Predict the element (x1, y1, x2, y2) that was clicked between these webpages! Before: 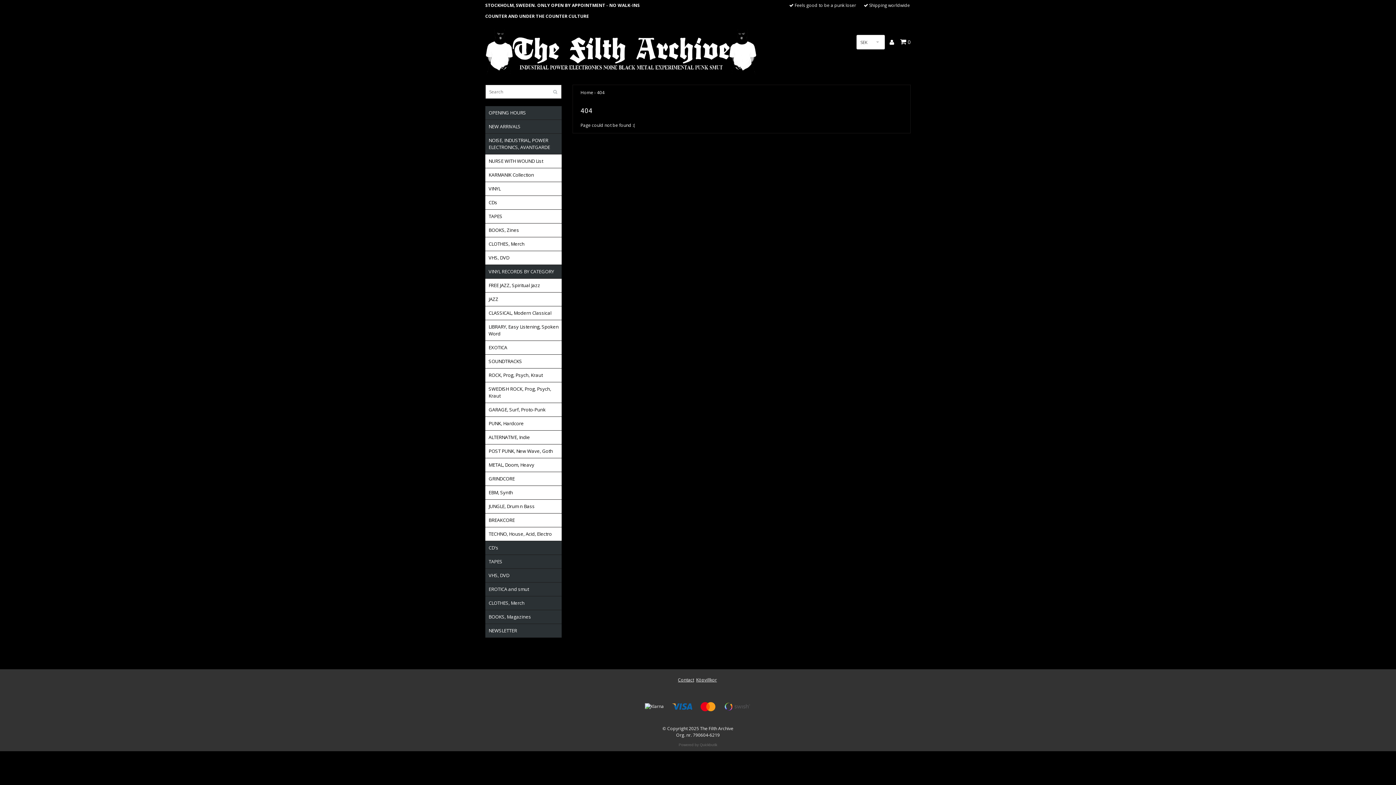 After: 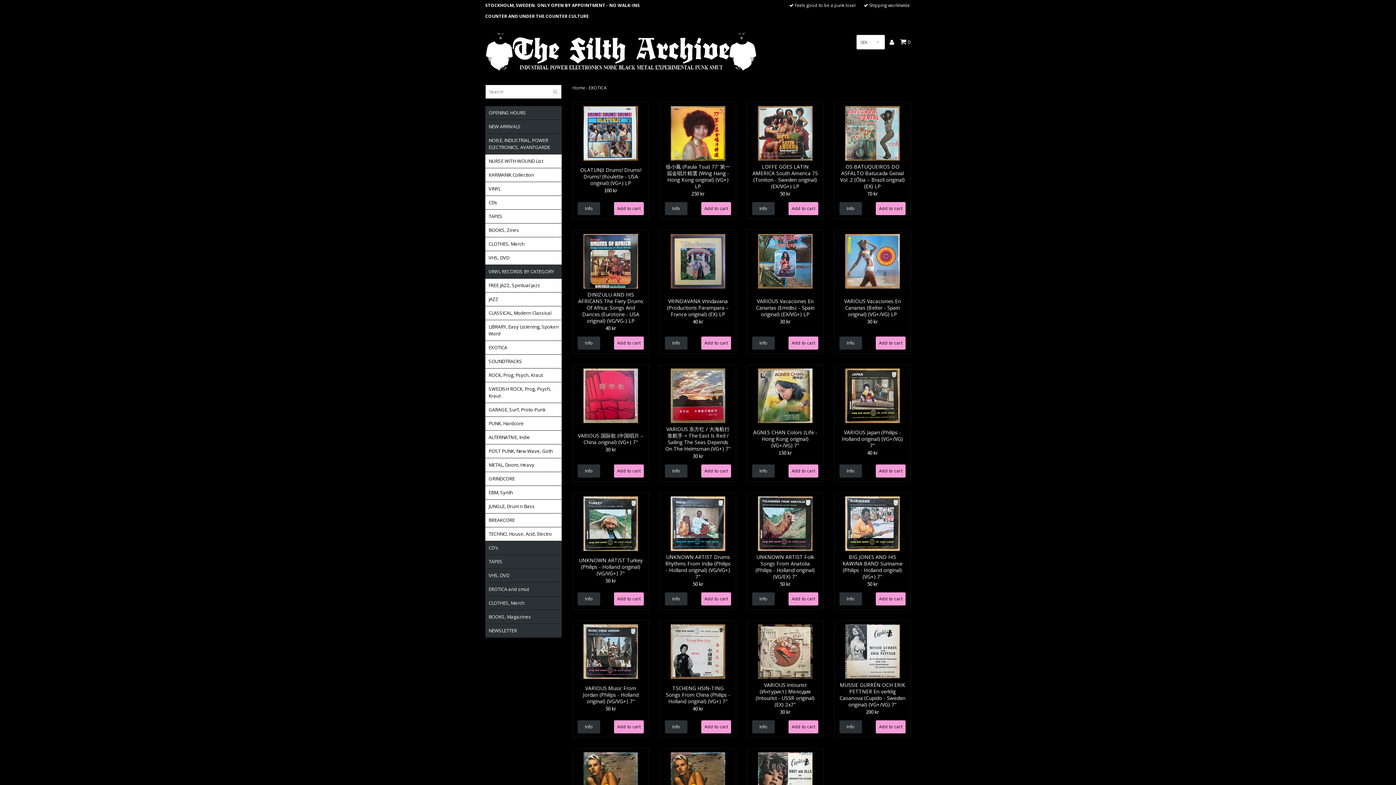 Action: bbox: (488, 340, 561, 354) label: EXOTICA